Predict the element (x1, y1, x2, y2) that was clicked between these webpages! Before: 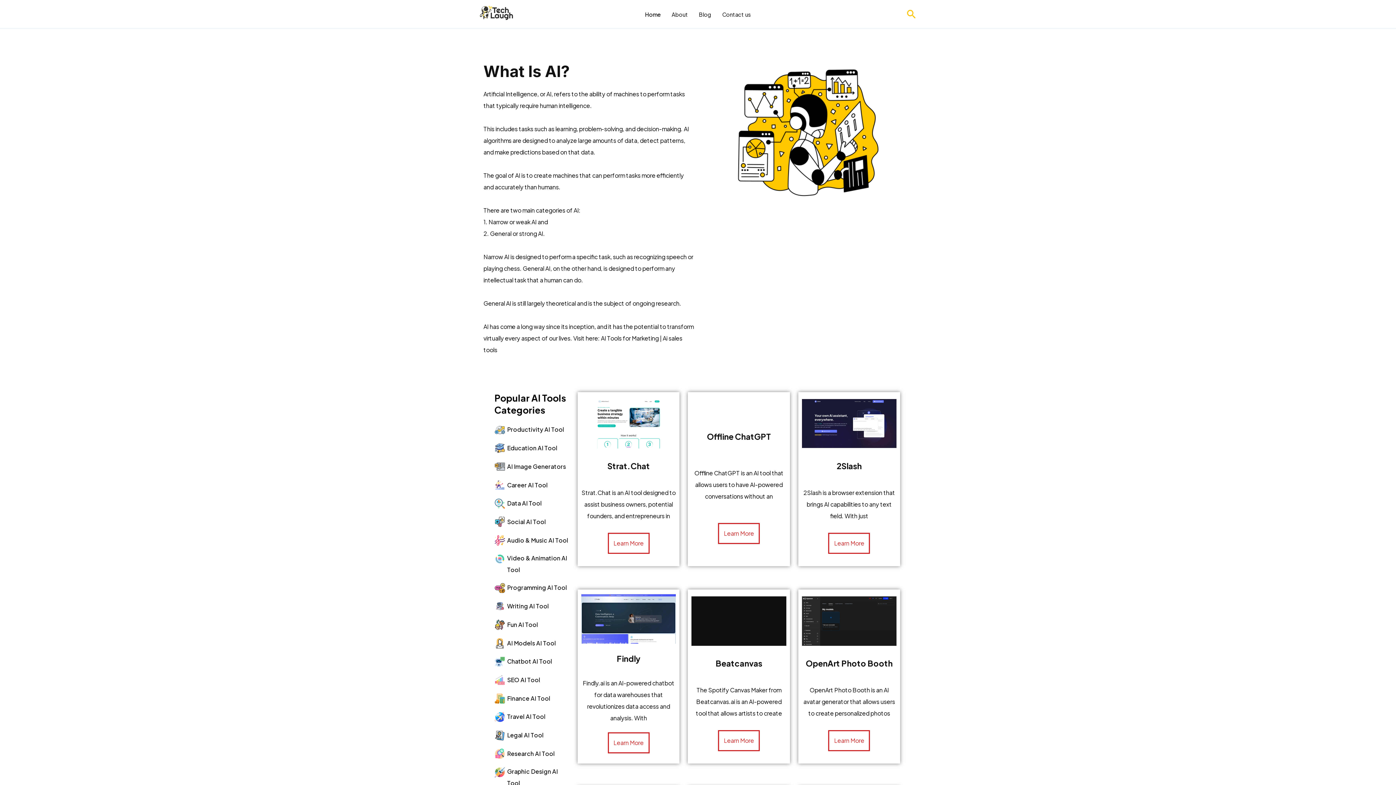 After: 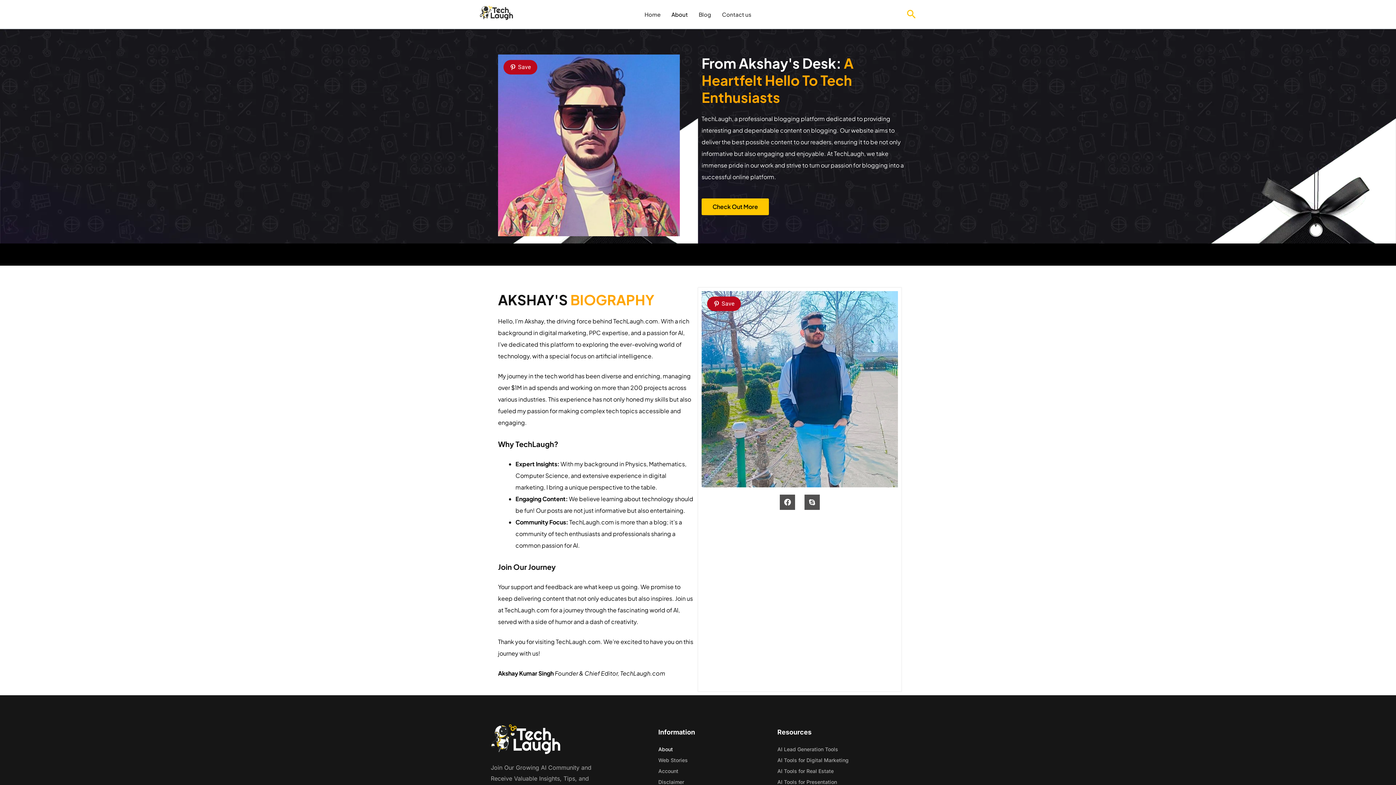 Action: bbox: (666, 8, 693, 20) label: About